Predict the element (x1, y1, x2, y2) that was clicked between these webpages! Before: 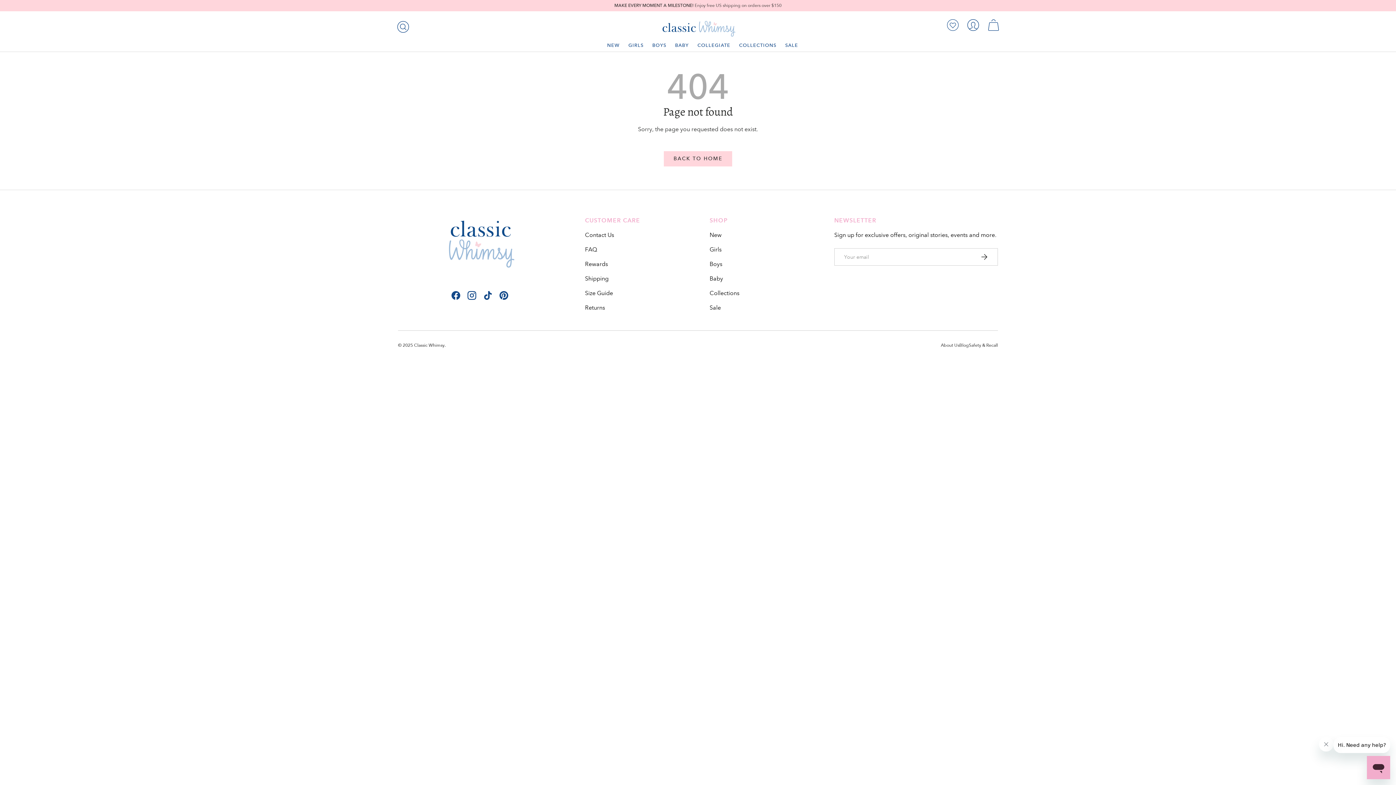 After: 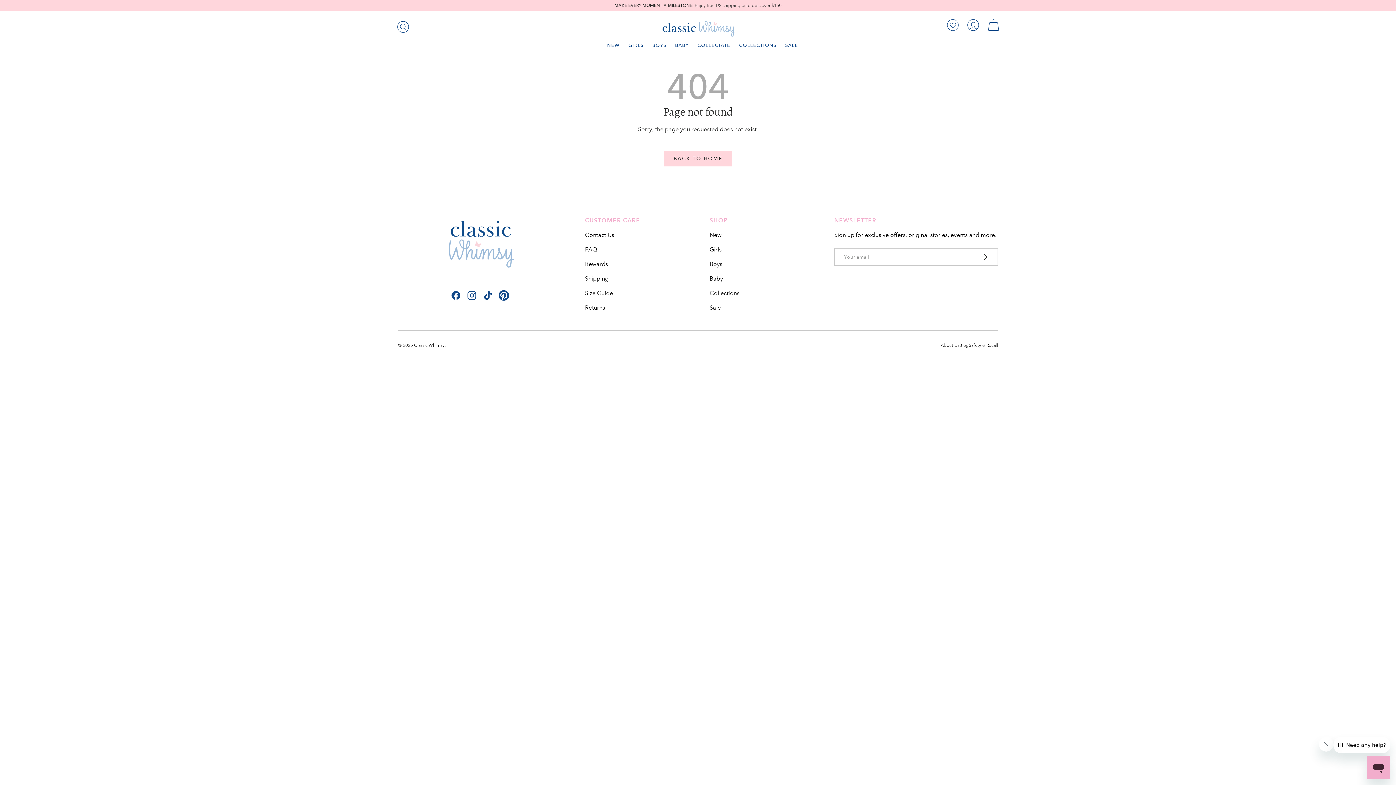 Action: bbox: (496, 287, 512, 303) label: Pinterest